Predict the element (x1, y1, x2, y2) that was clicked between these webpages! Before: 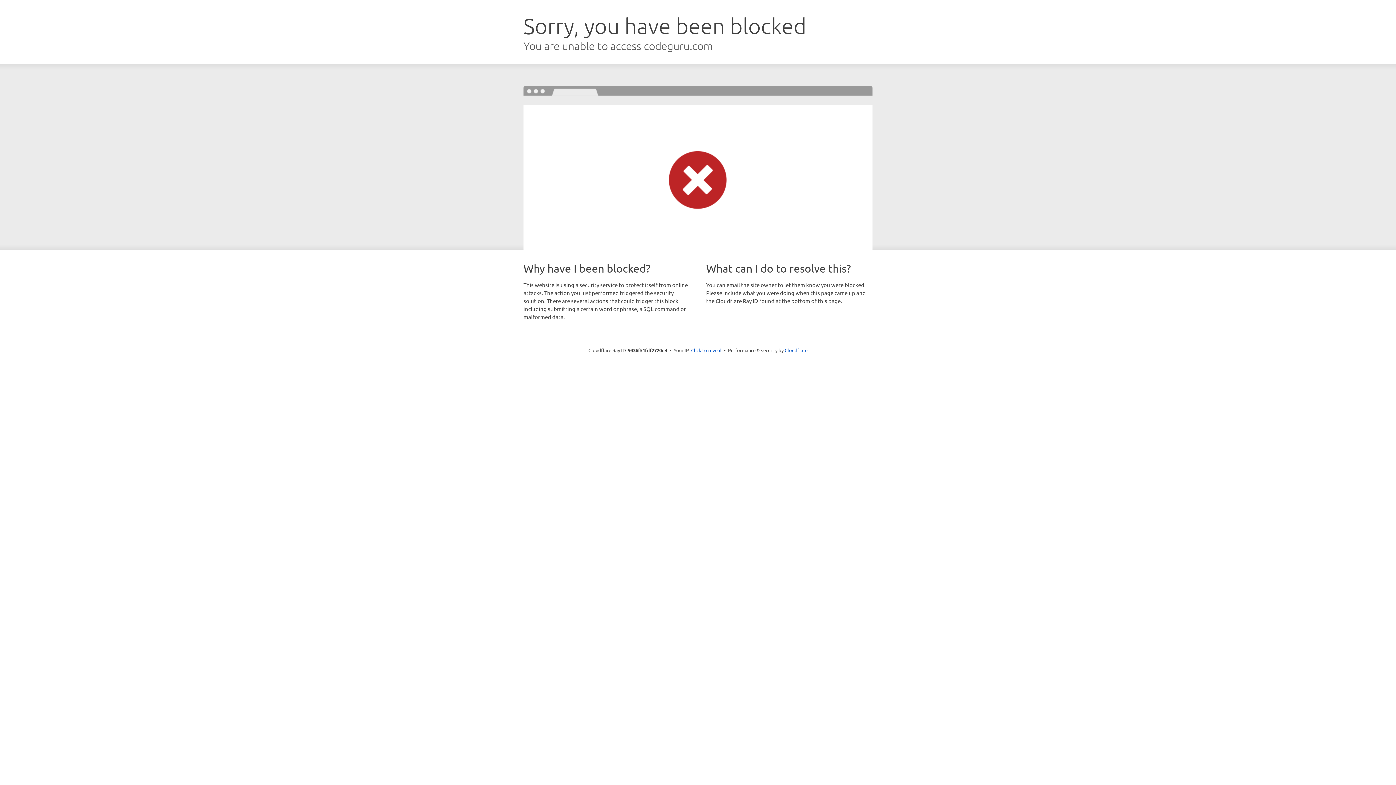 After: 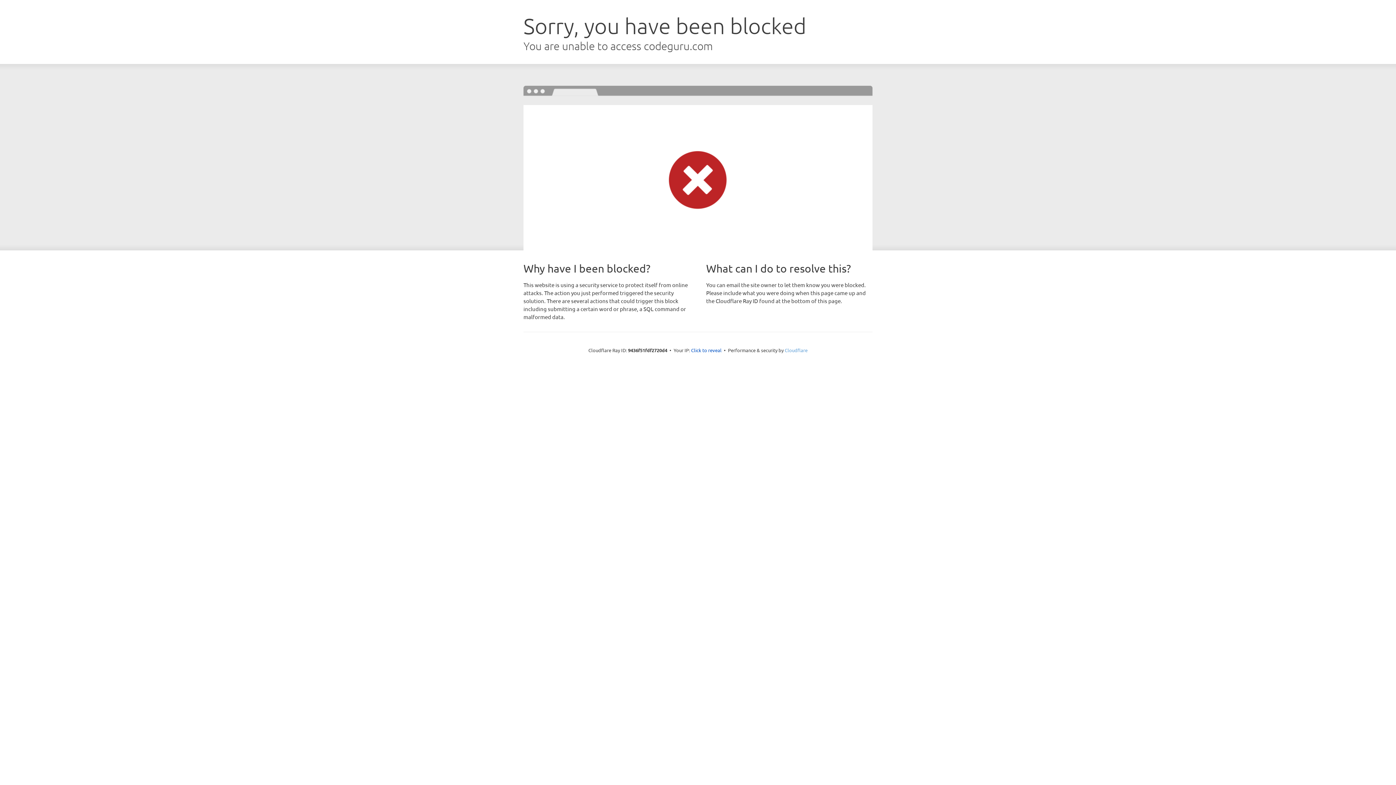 Action: bbox: (784, 347, 807, 353) label: Cloudflare